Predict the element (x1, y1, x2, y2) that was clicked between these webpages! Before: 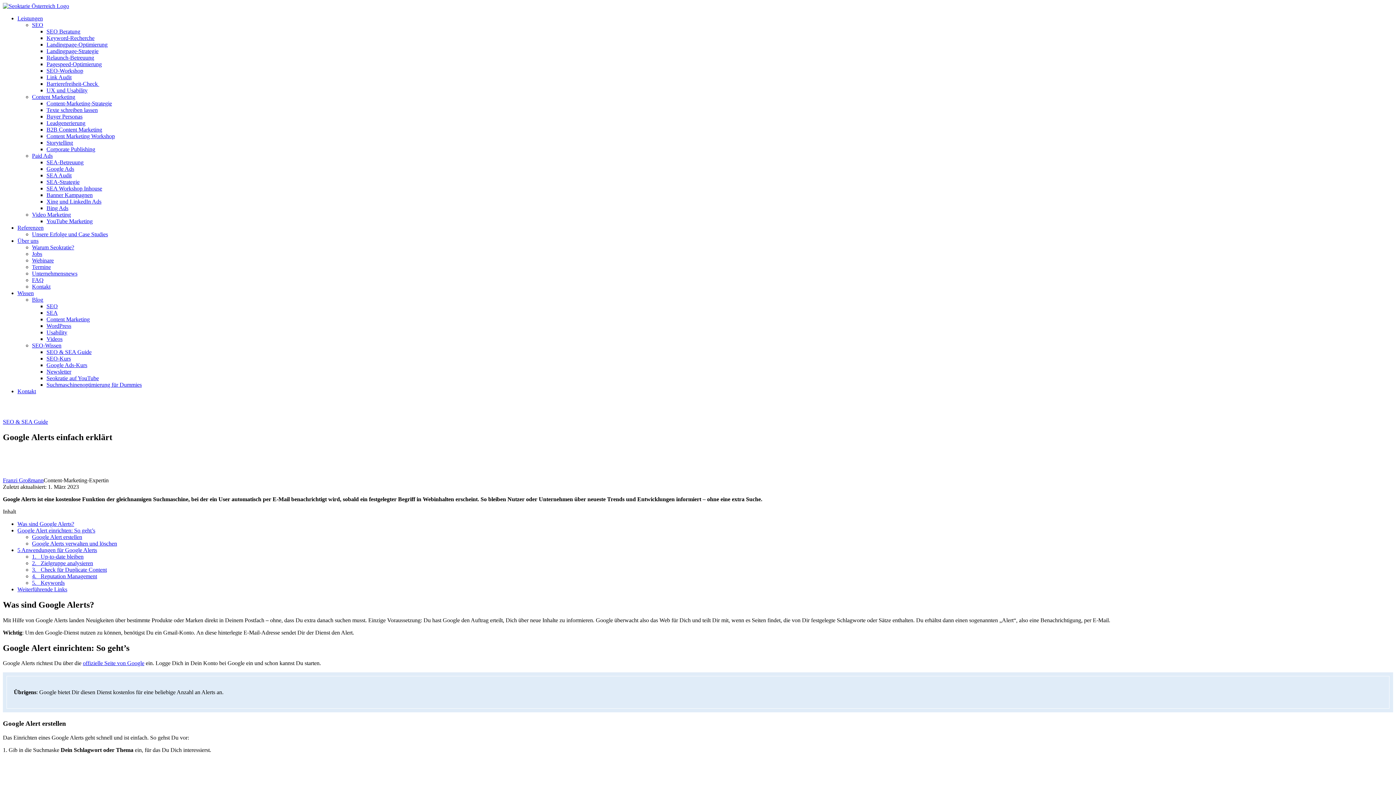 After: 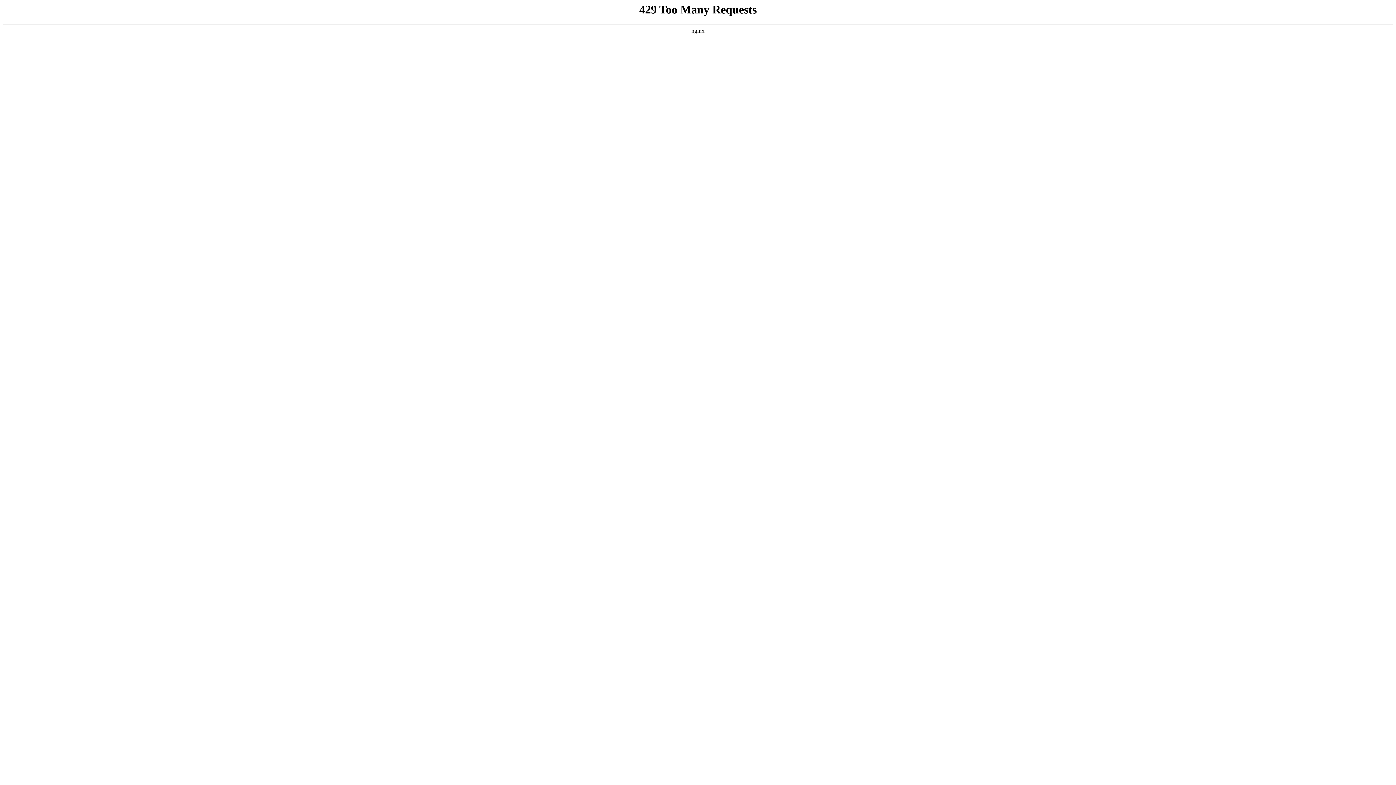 Action: label: Wissen bbox: (17, 290, 33, 296)